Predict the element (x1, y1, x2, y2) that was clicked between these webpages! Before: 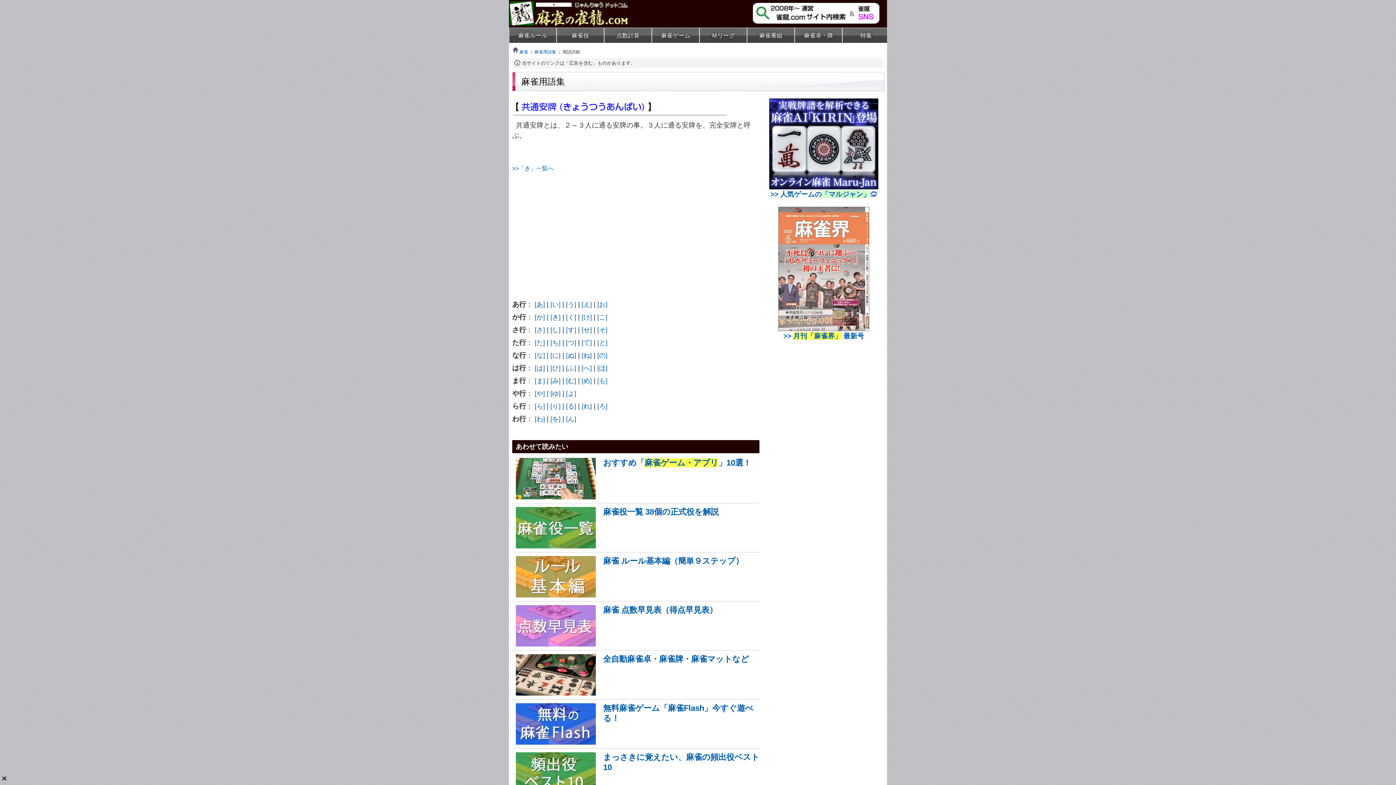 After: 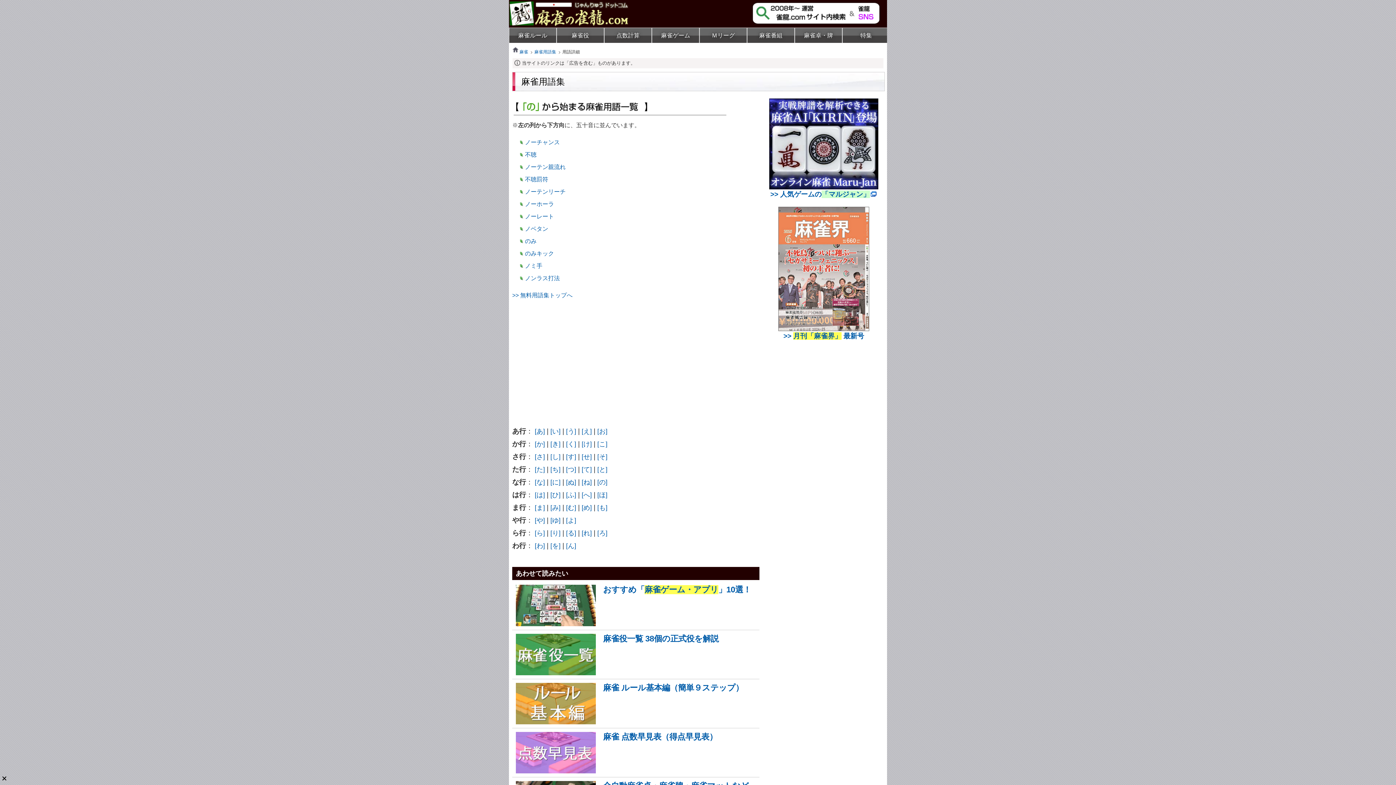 Action: label: [の] bbox: (597, 352, 607, 359)